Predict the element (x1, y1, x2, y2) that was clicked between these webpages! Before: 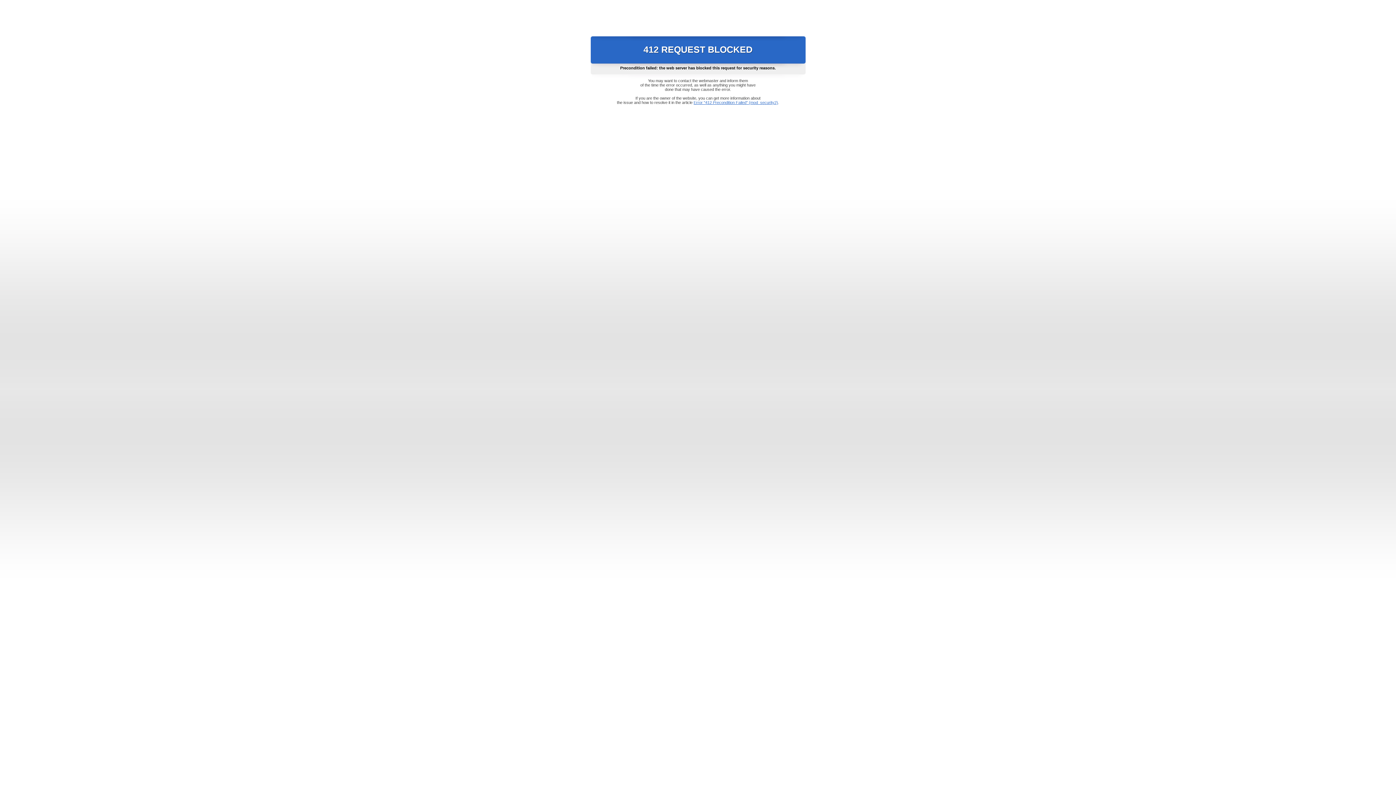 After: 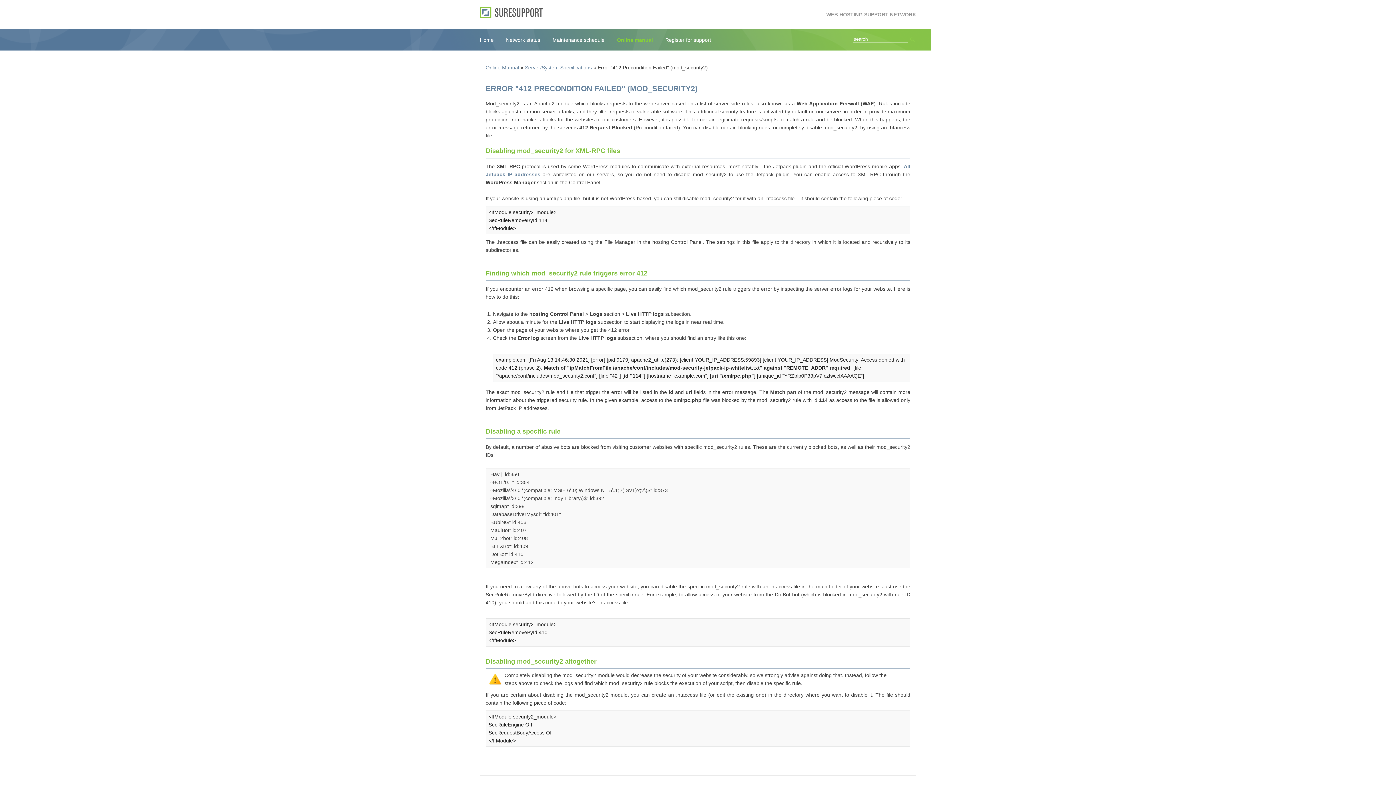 Action: label: Error "412 Precondition Failed" (mod_security2) bbox: (693, 100, 778, 104)